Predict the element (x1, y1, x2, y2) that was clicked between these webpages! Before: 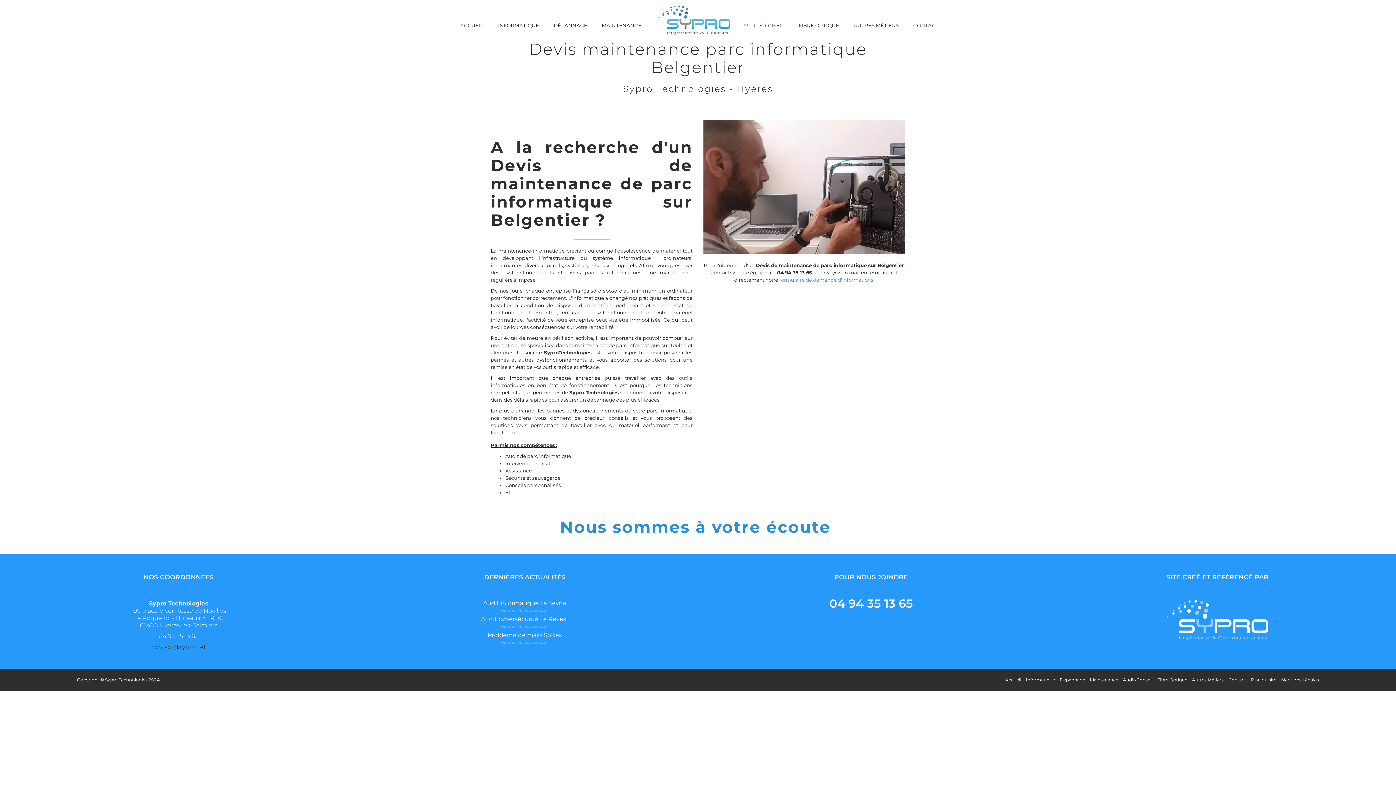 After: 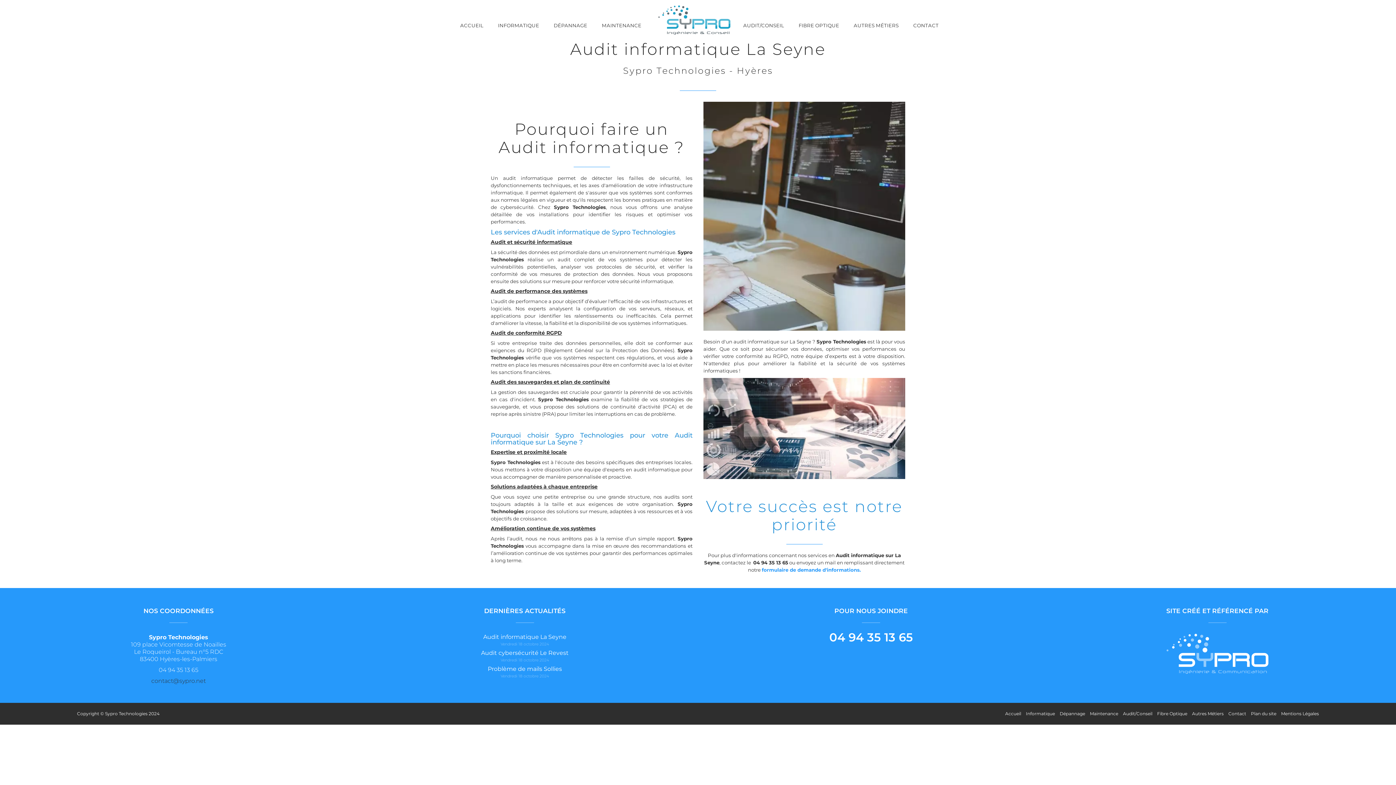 Action: bbox: (483, 600, 566, 606) label: Audit informatique La Seyne